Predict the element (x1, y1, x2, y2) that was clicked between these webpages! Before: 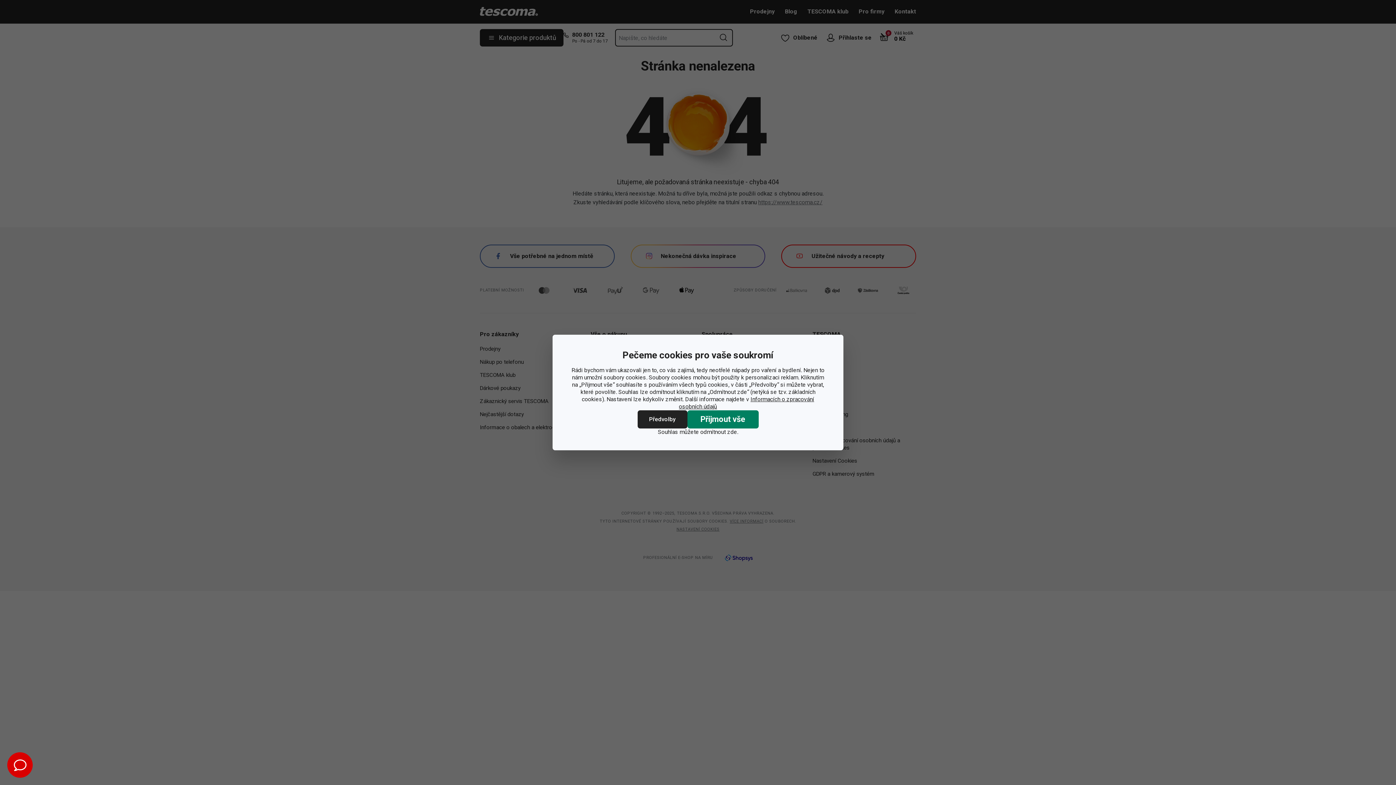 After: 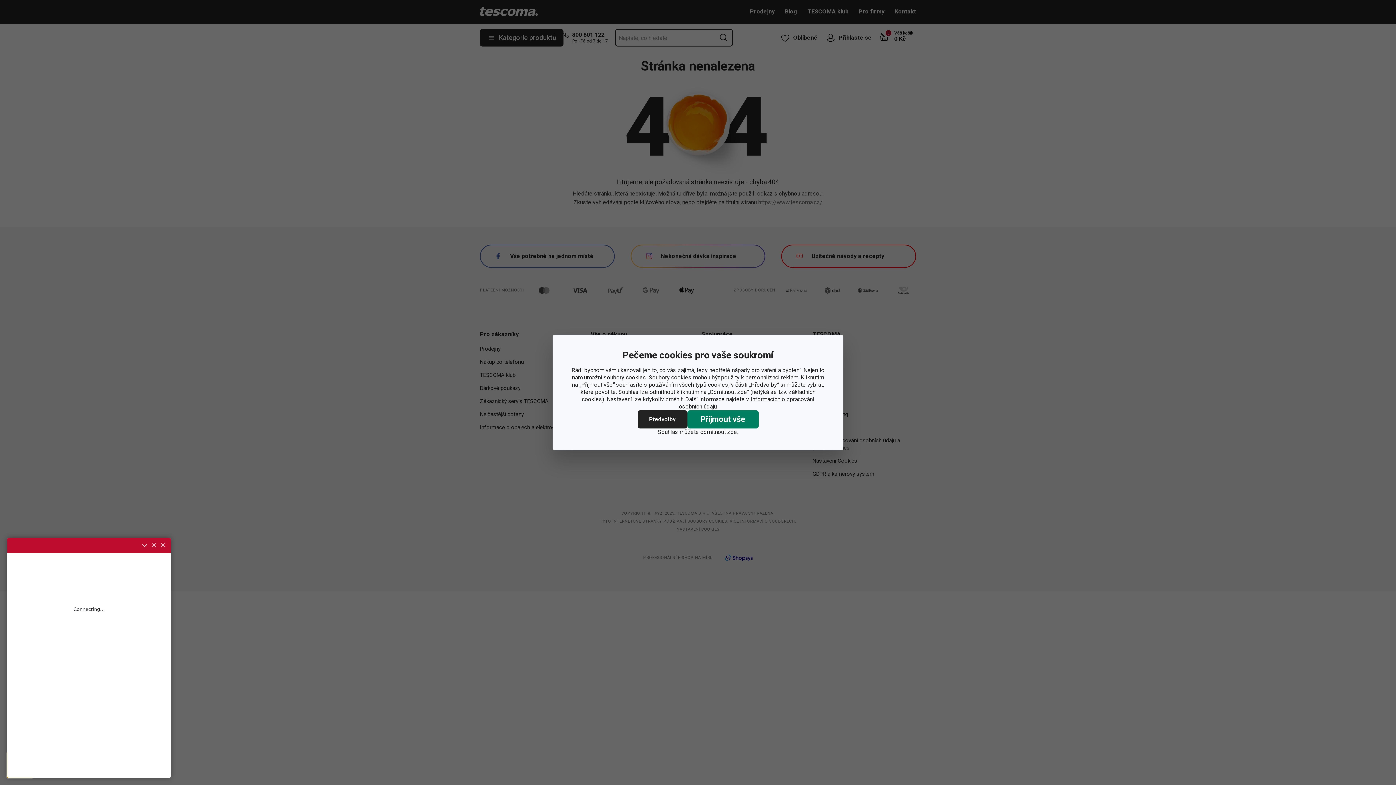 Action: bbox: (7, 752, 32, 778)